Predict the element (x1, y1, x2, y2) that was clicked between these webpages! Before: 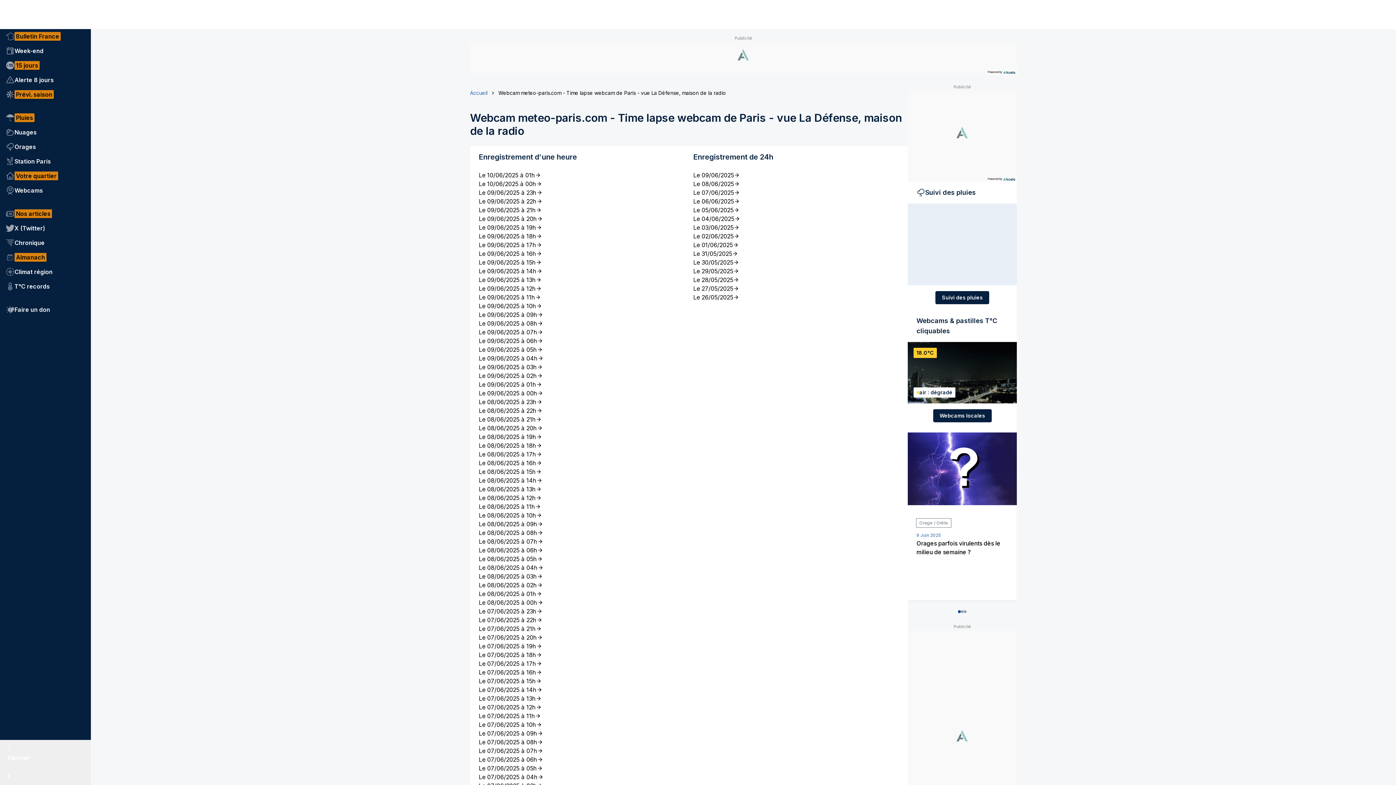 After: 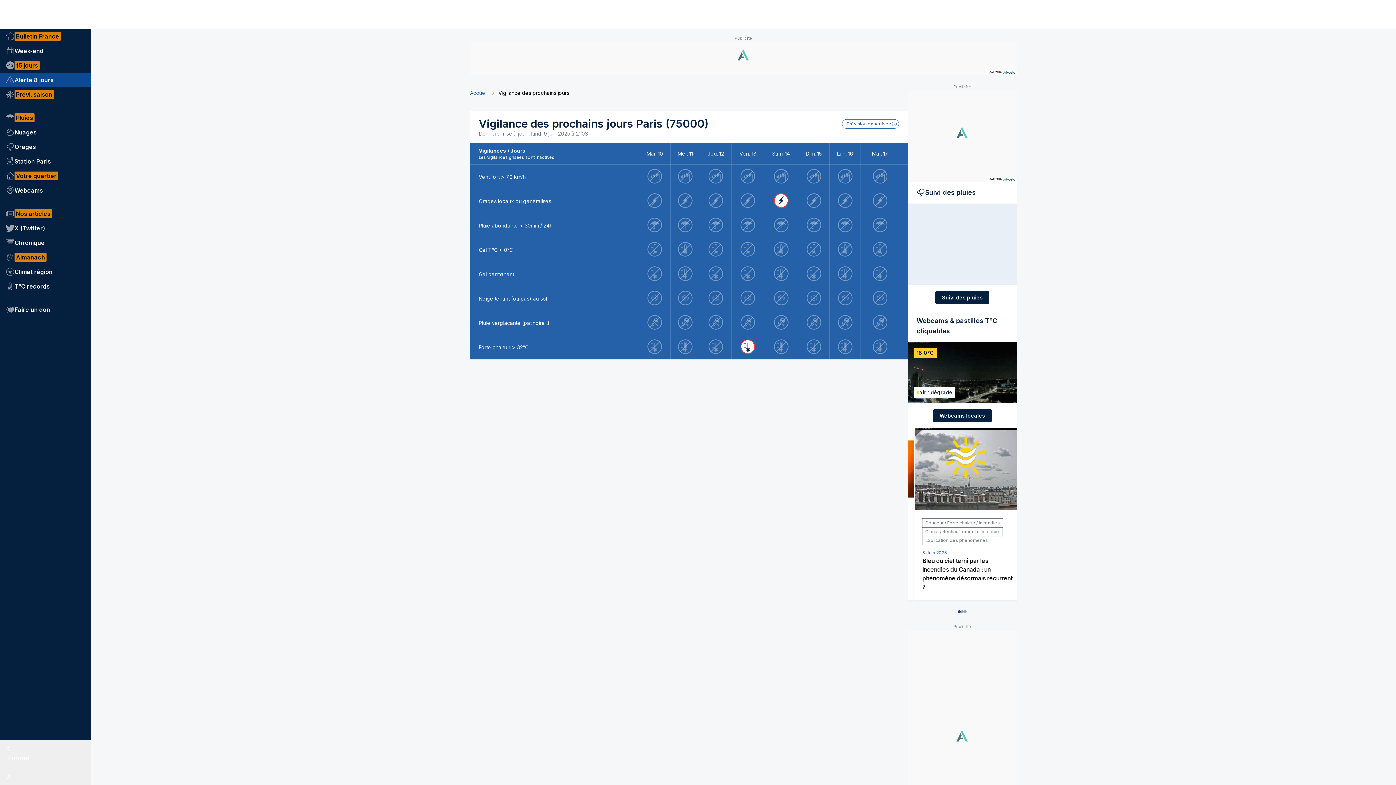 Action: label: Alerte 8 jours bbox: (0, 72, 90, 87)